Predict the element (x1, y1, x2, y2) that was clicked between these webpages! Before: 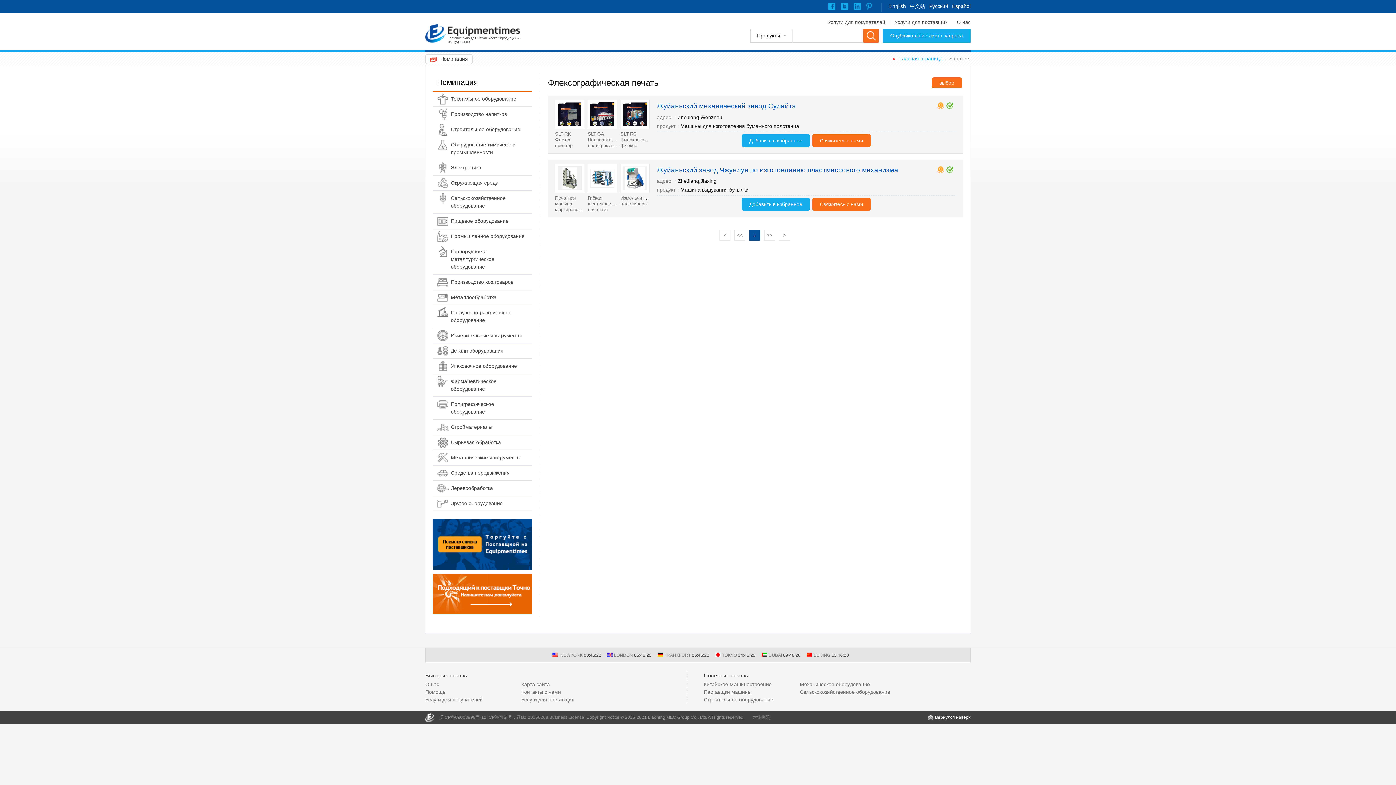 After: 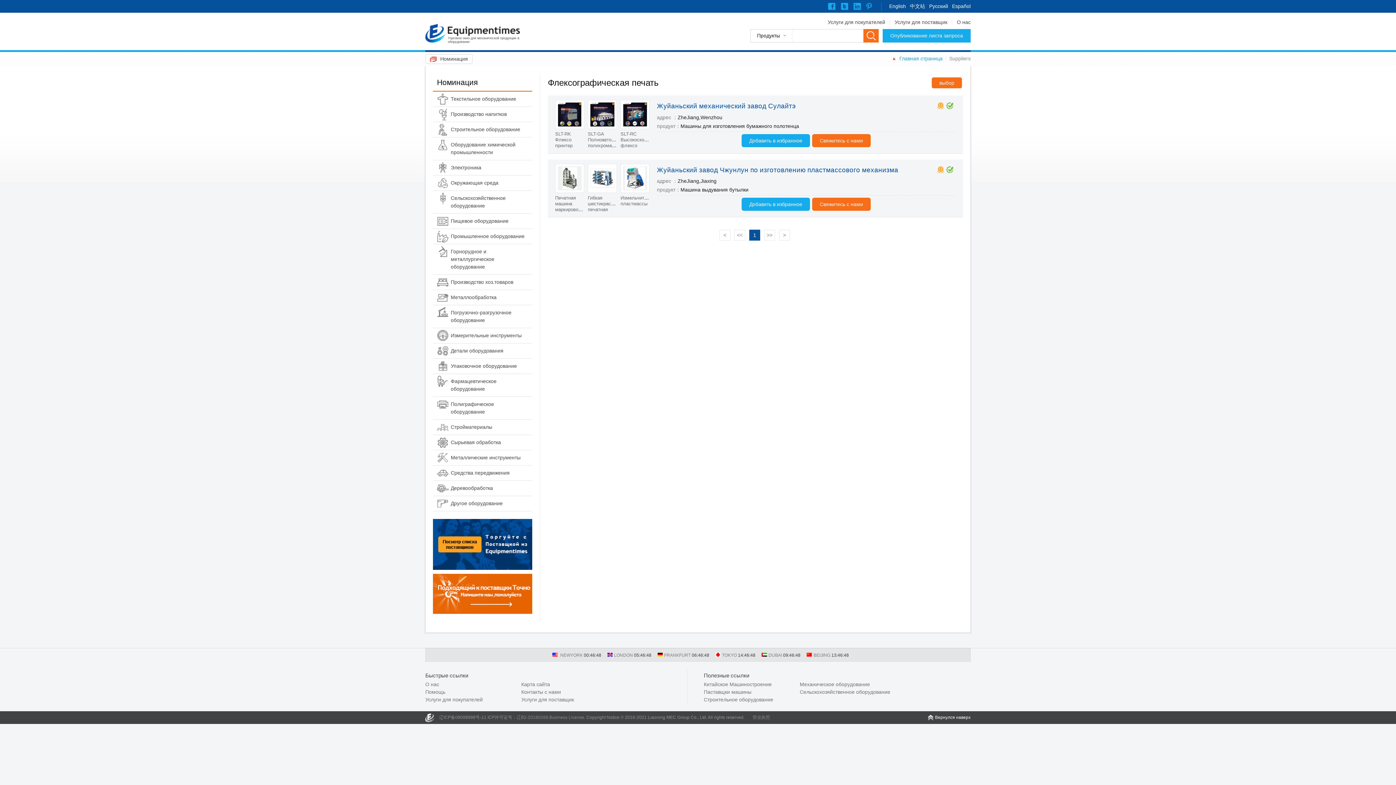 Action: label: >> bbox: (764, 229, 775, 240)